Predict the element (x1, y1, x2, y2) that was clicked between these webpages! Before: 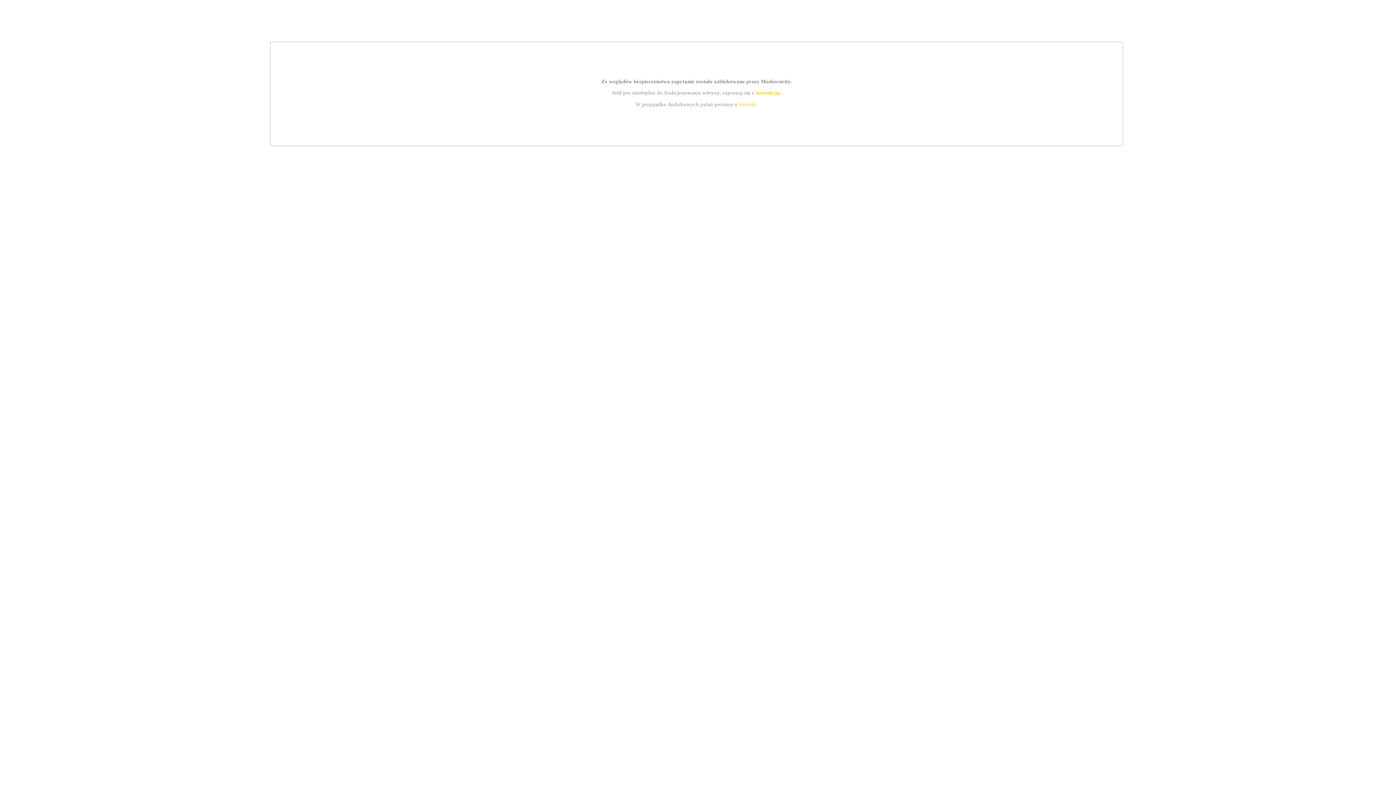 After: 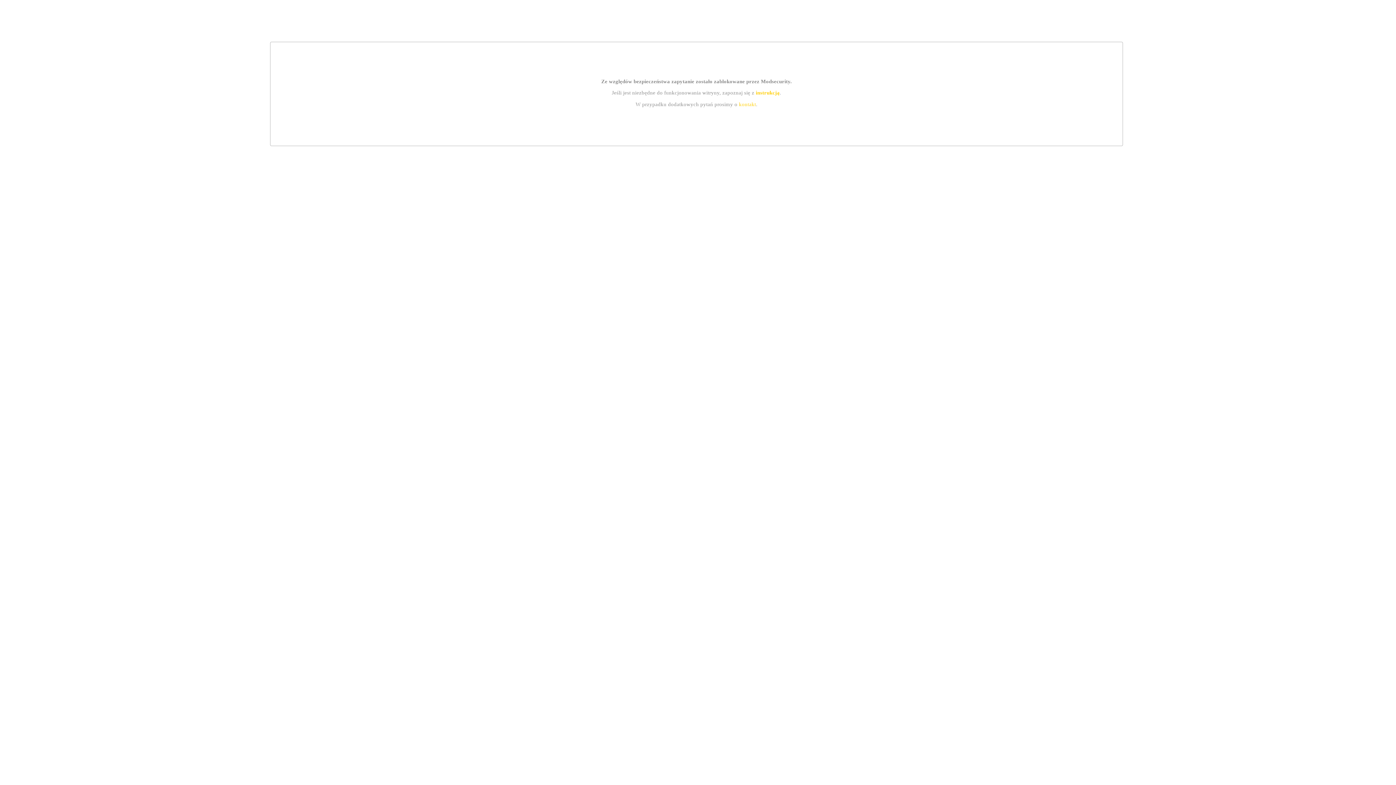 Action: bbox: (739, 101, 756, 107) label: kontakt